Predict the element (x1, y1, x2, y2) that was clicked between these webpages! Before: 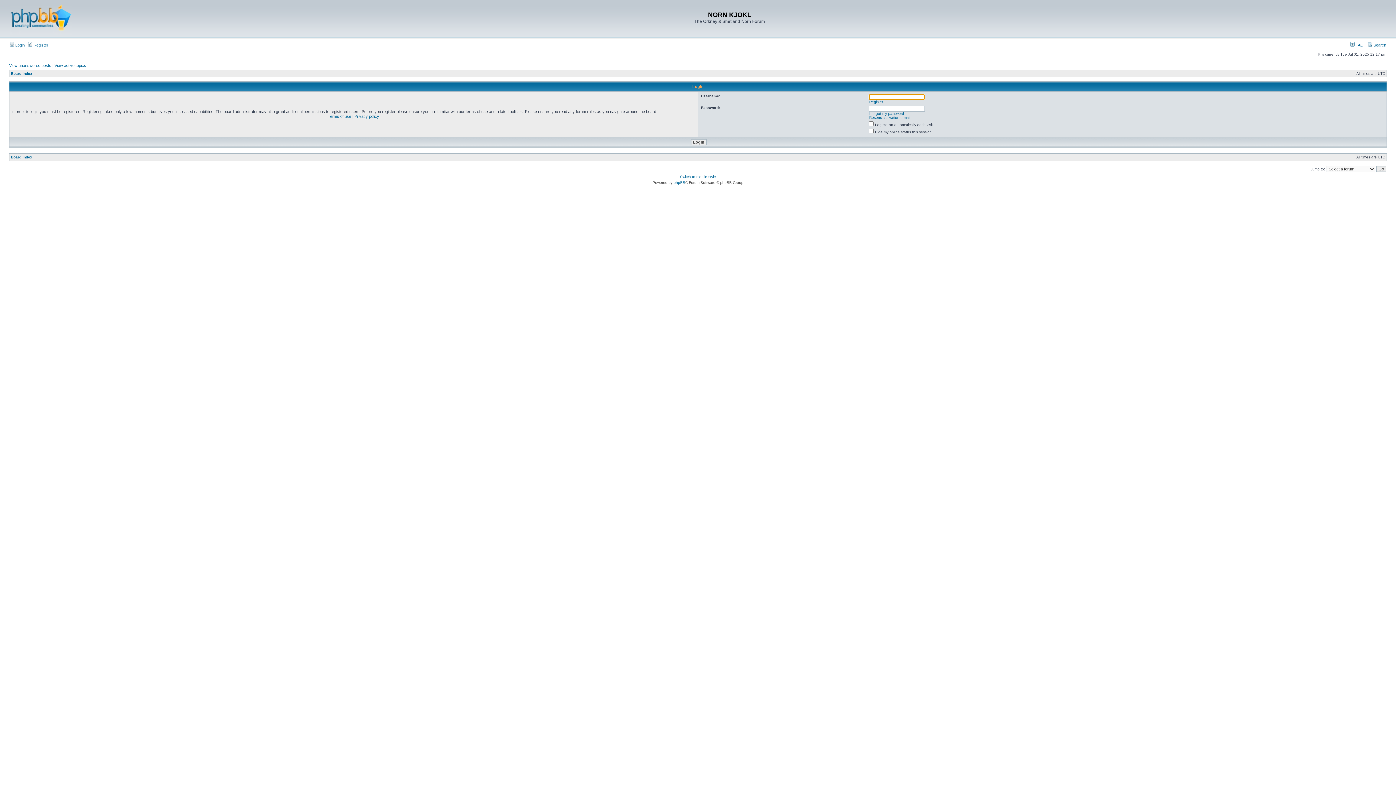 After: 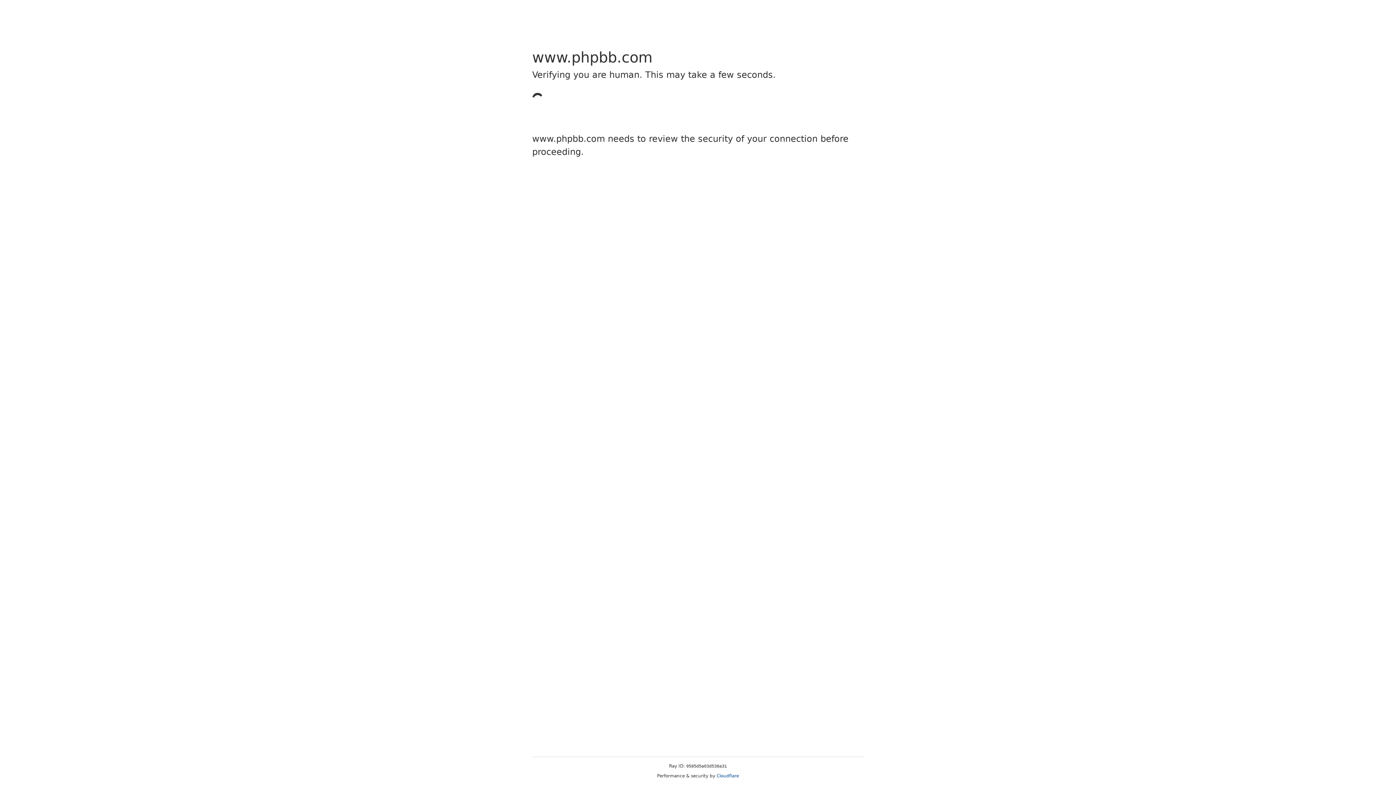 Action: label: phpBB bbox: (673, 180, 685, 184)